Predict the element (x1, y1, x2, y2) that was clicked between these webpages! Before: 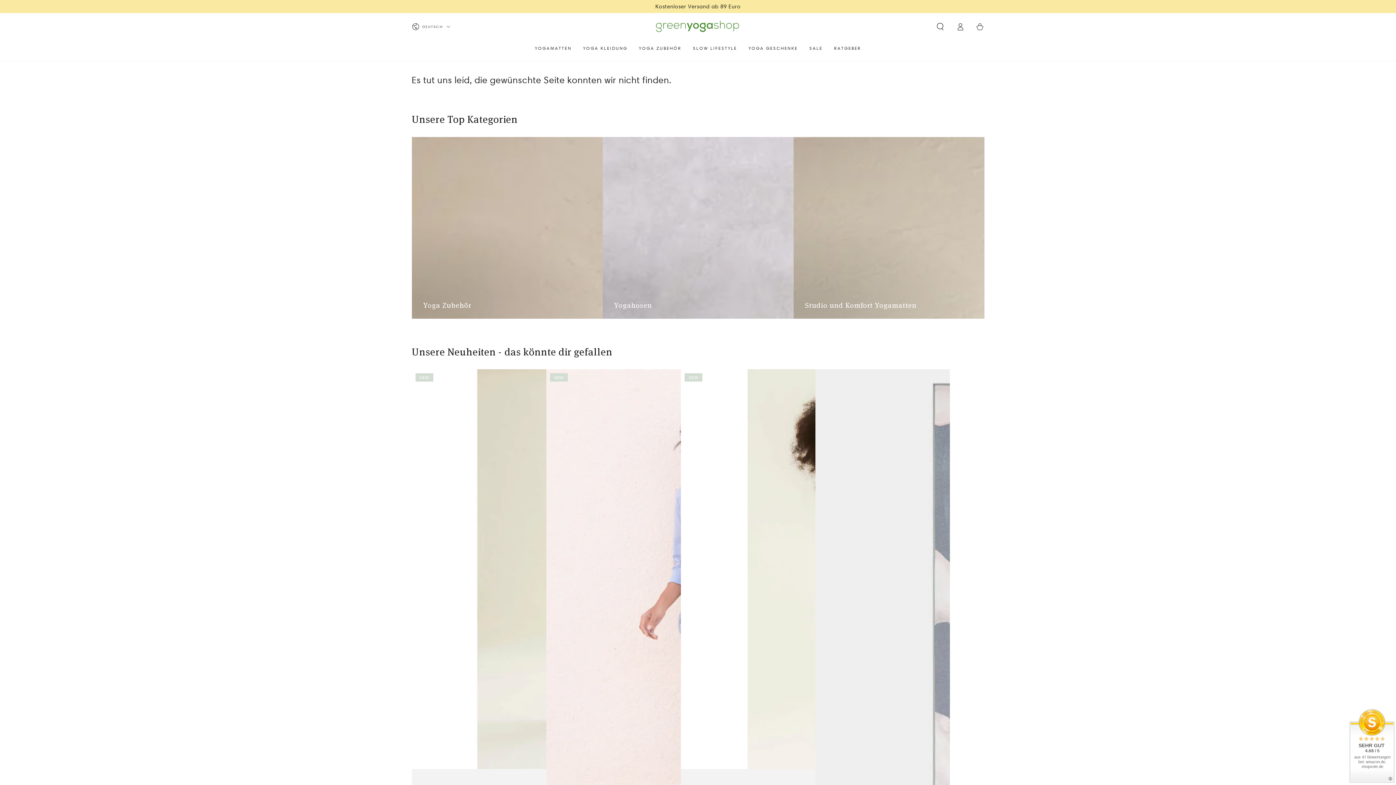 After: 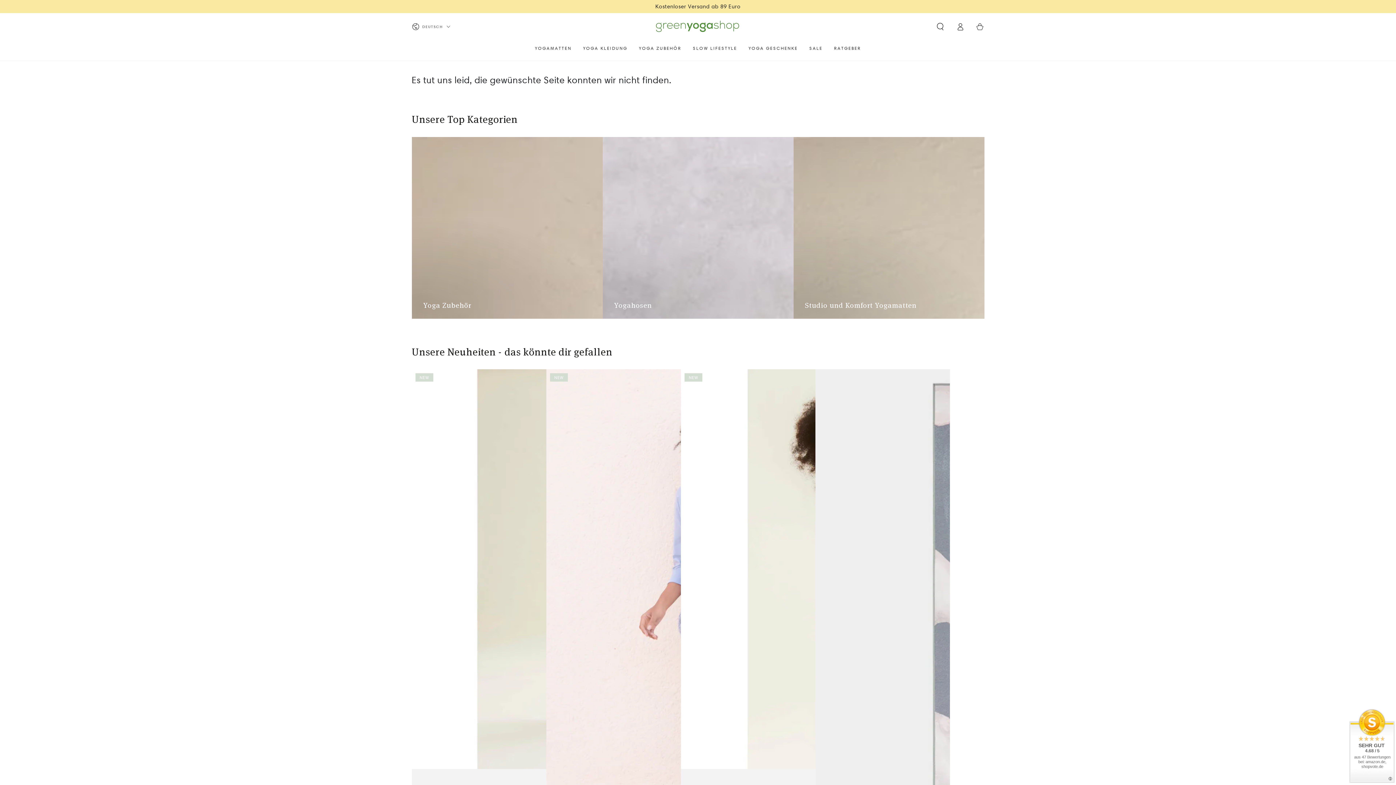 Action: bbox: (411, 369, 546, 941)